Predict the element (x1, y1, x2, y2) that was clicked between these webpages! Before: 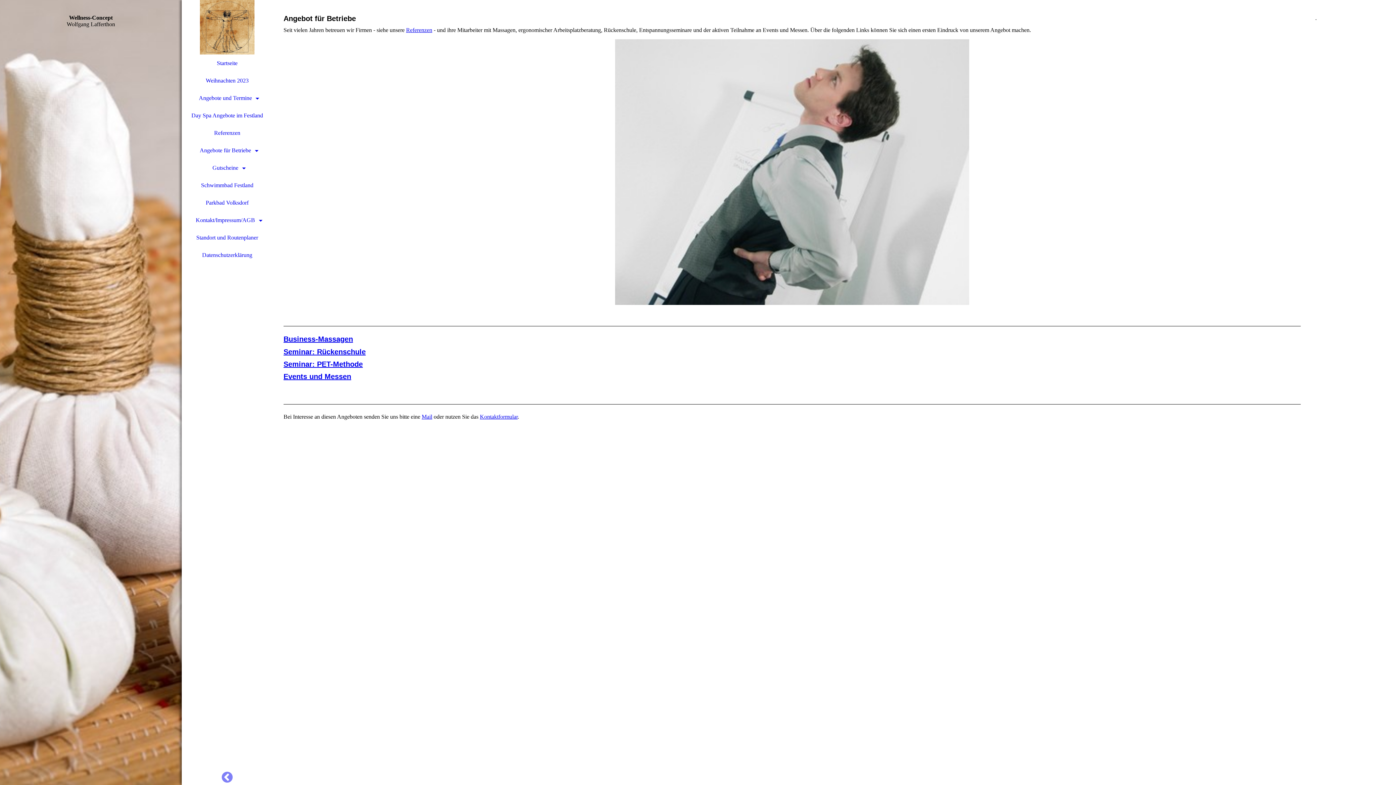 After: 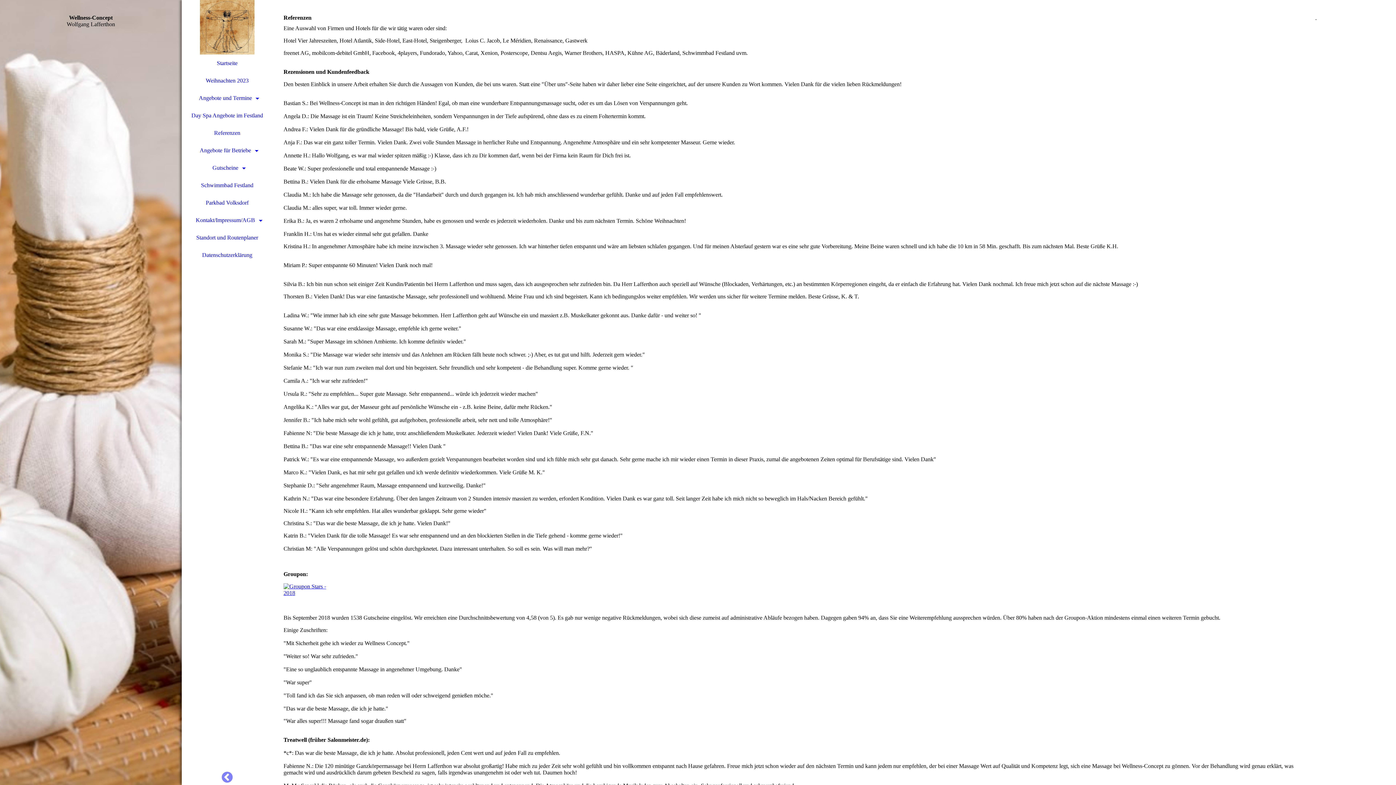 Action: label: Referenzen bbox: (406, 26, 432, 33)